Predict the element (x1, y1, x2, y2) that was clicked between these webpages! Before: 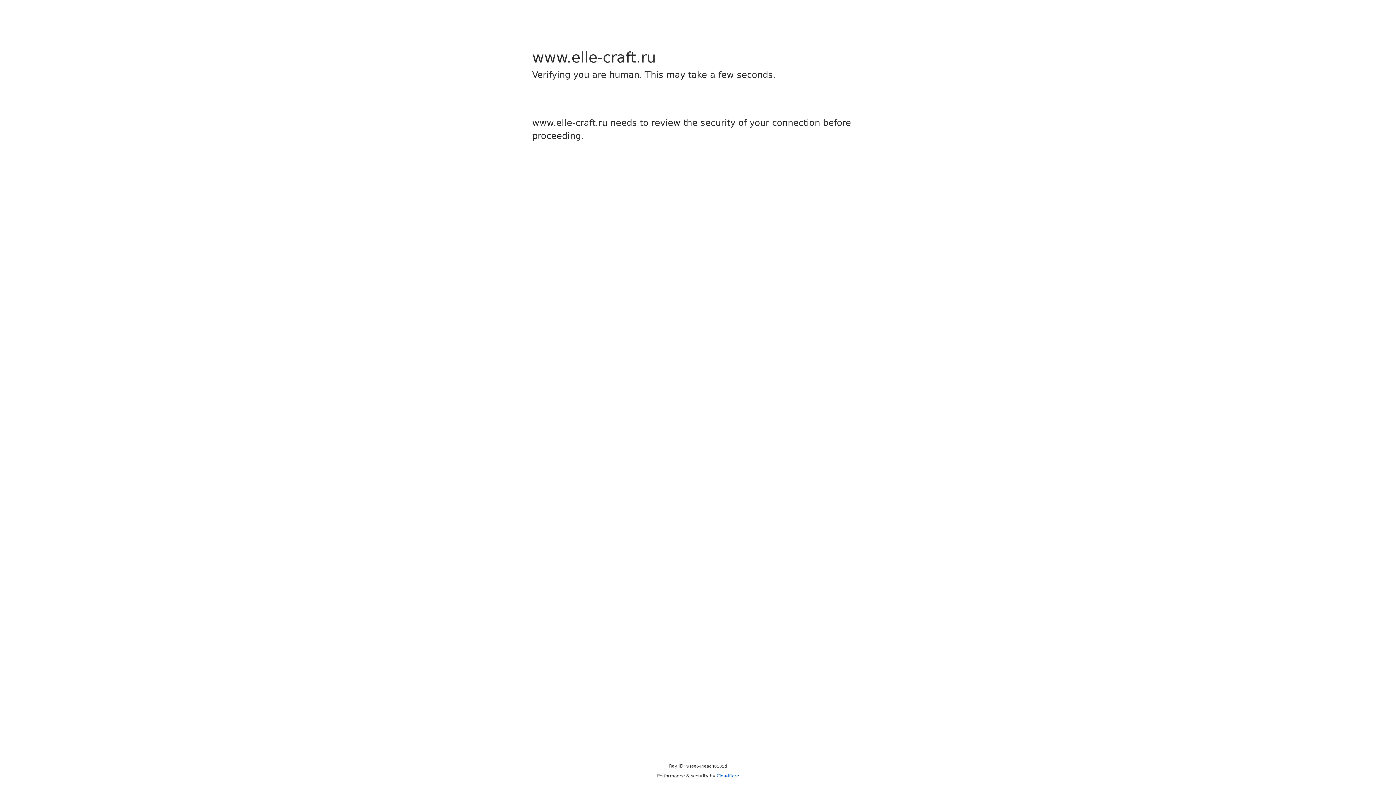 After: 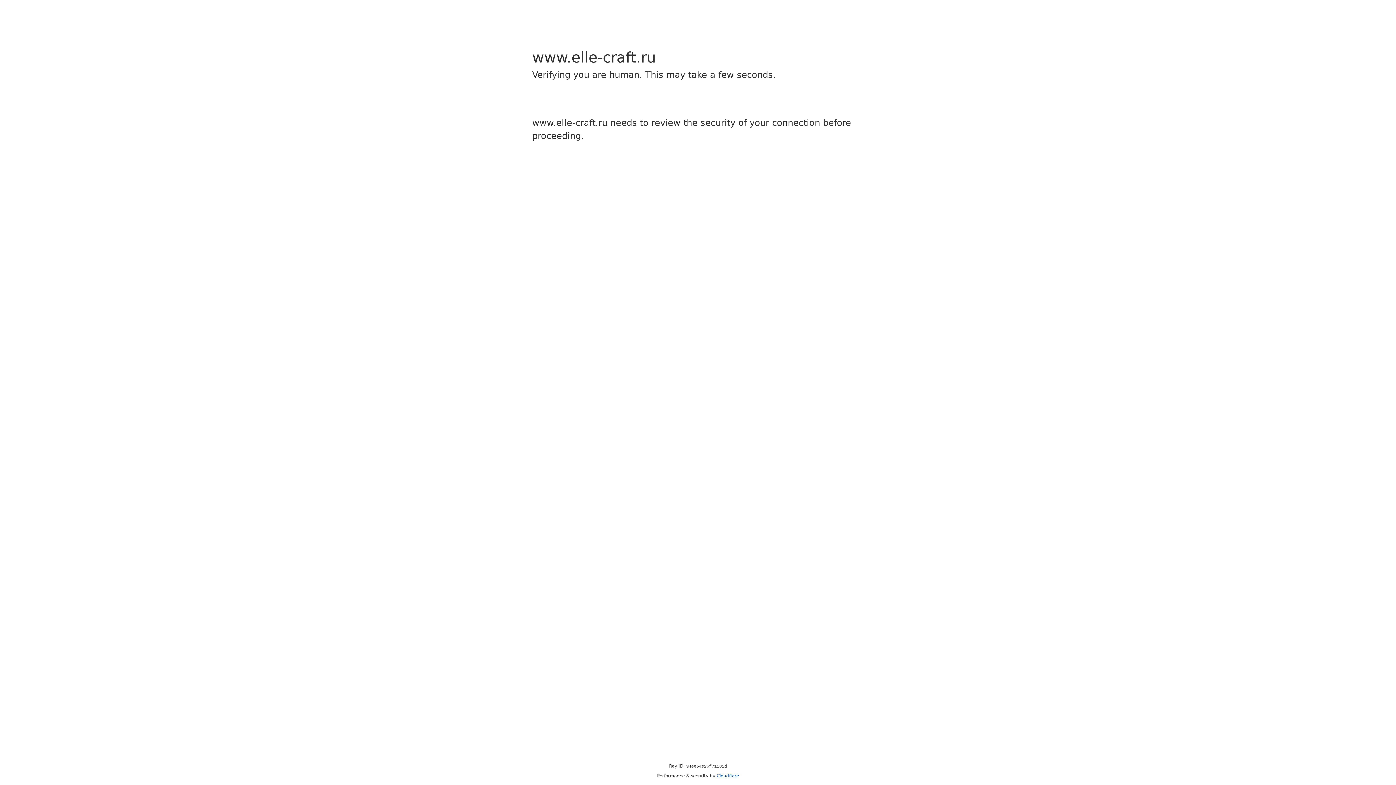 Action: bbox: (716, 773, 739, 778) label: Cloudflare